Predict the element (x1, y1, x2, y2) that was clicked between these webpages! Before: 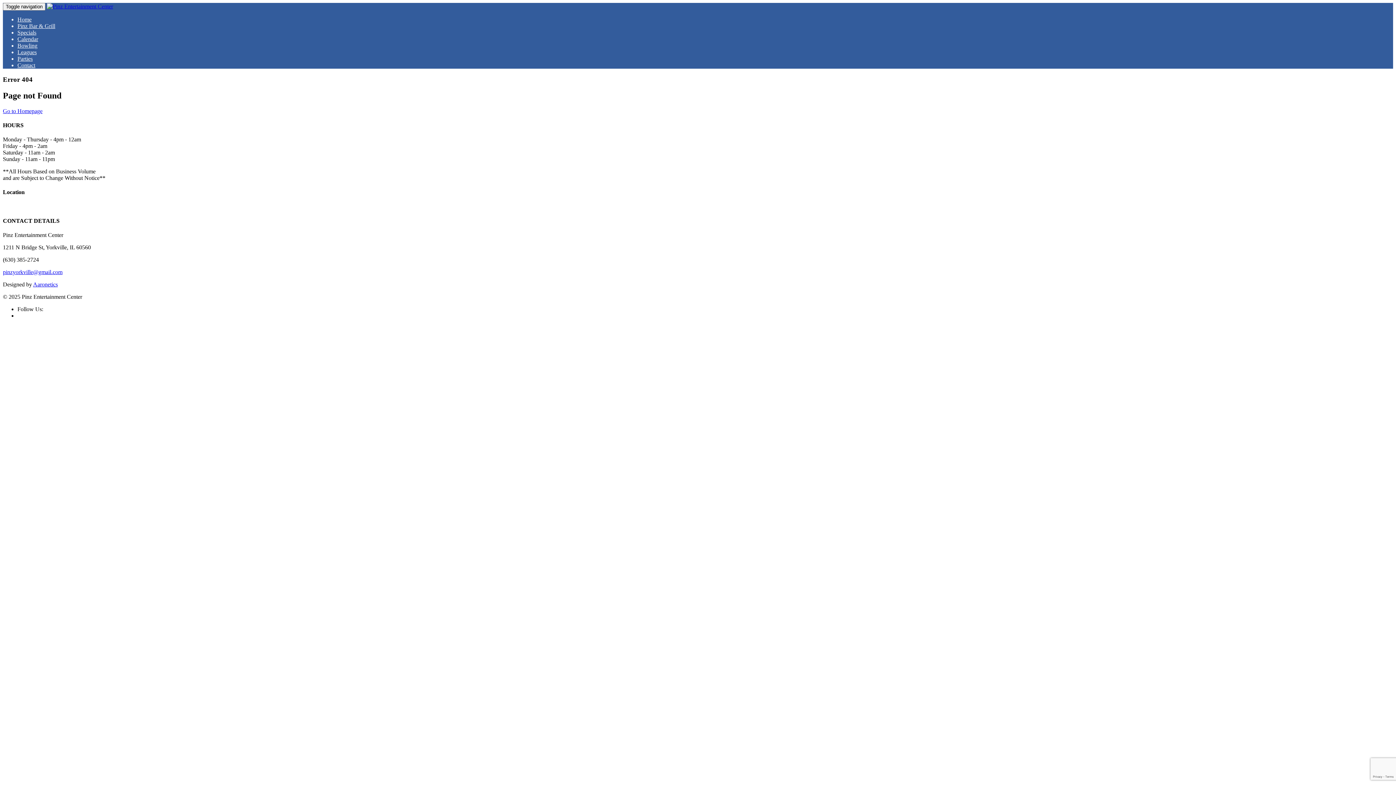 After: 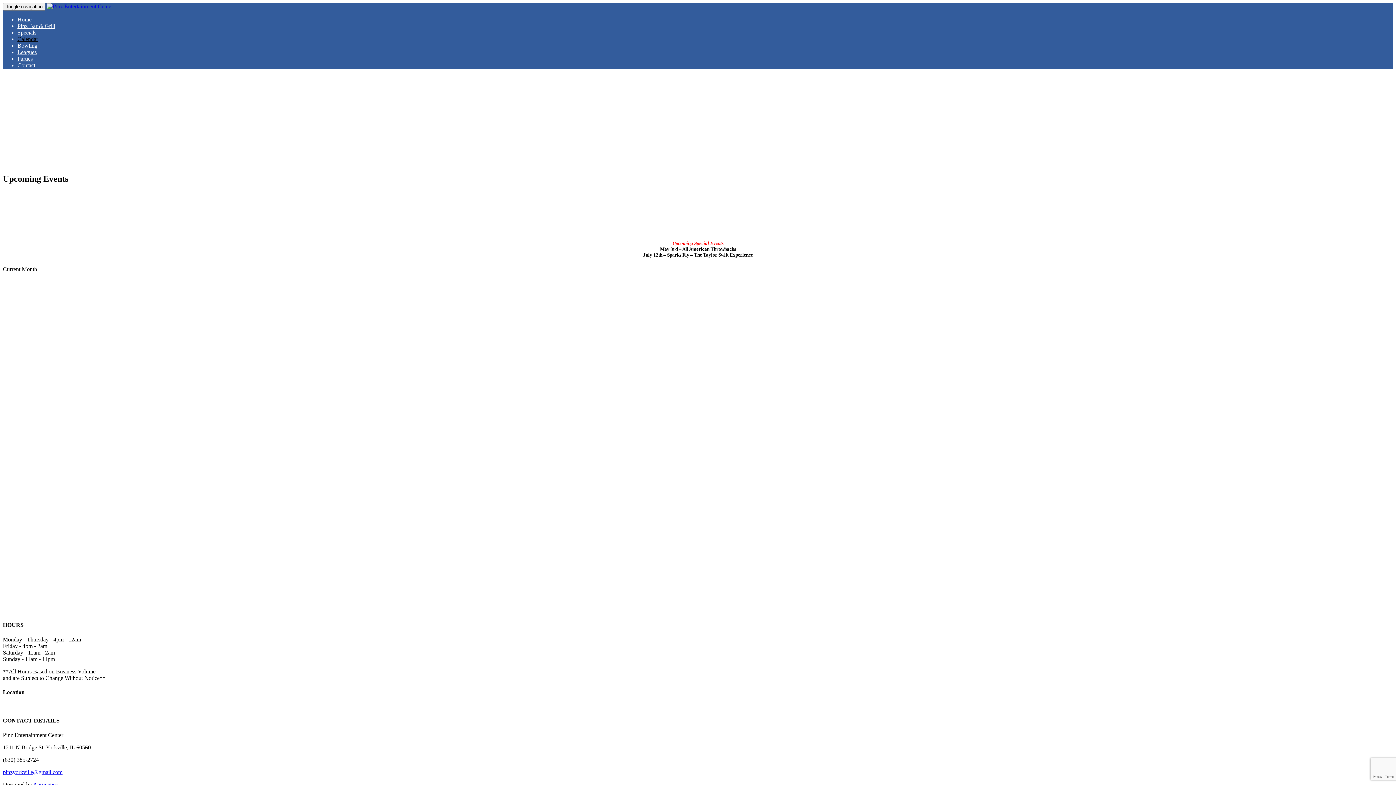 Action: label: Calendar bbox: (17, 36, 38, 42)